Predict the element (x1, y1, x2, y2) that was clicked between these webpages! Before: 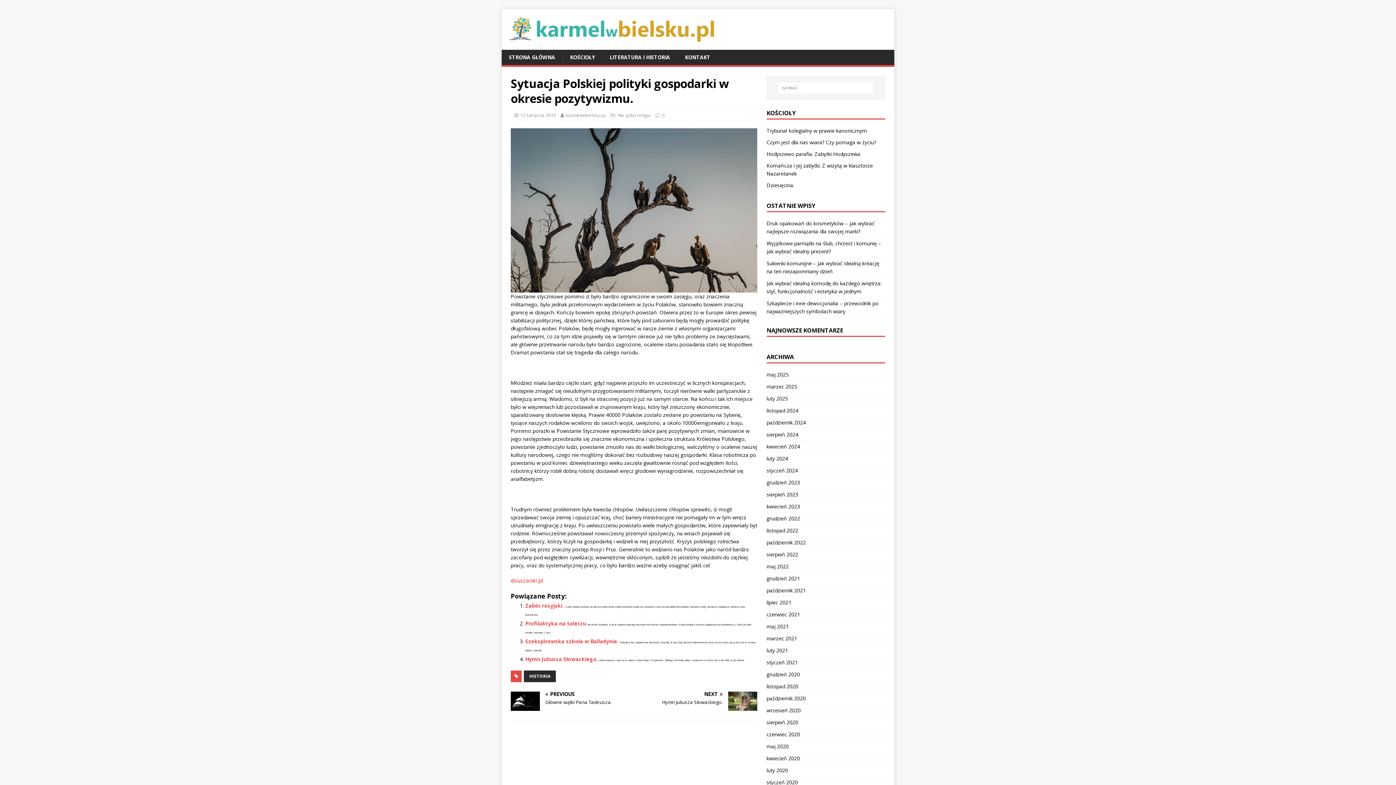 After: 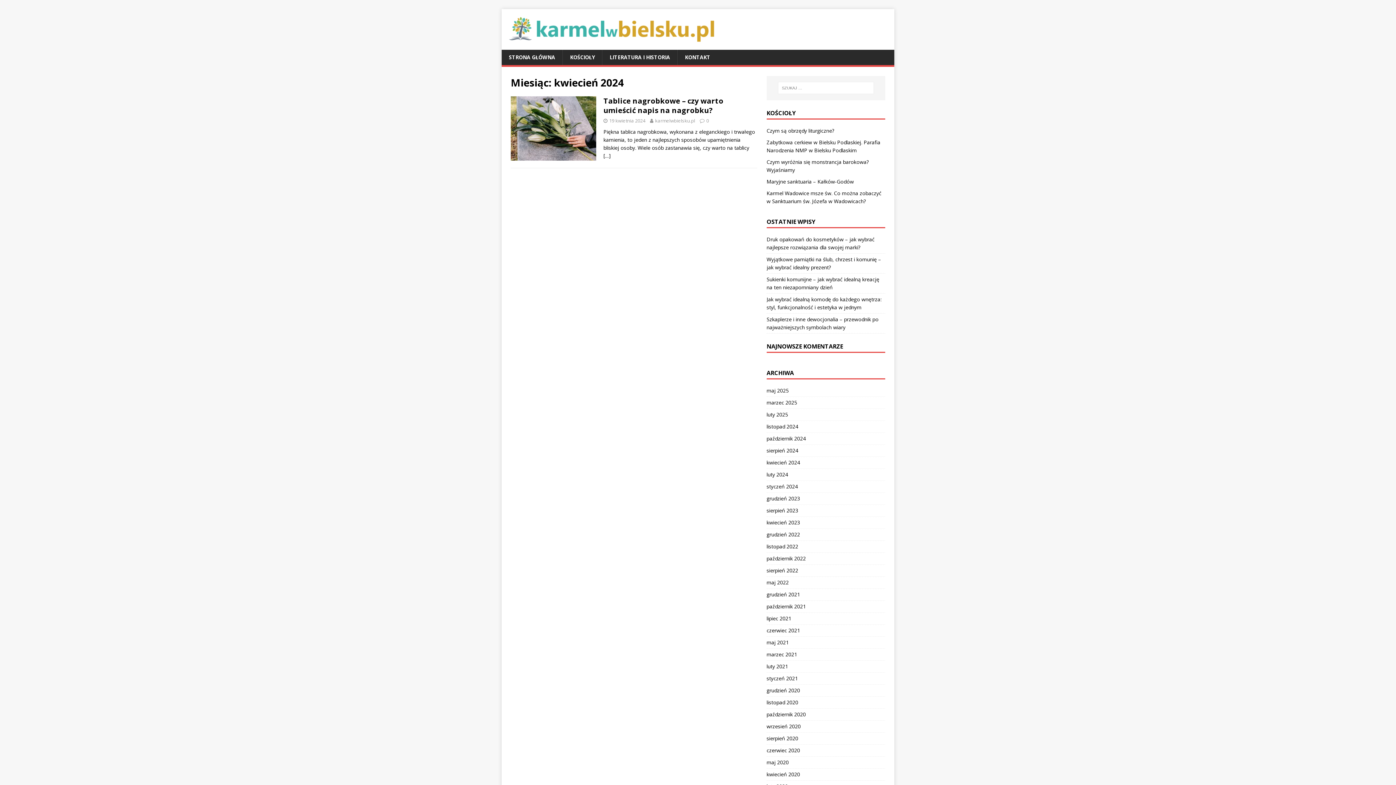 Action: bbox: (766, 440, 885, 452) label: kwiecień 2024